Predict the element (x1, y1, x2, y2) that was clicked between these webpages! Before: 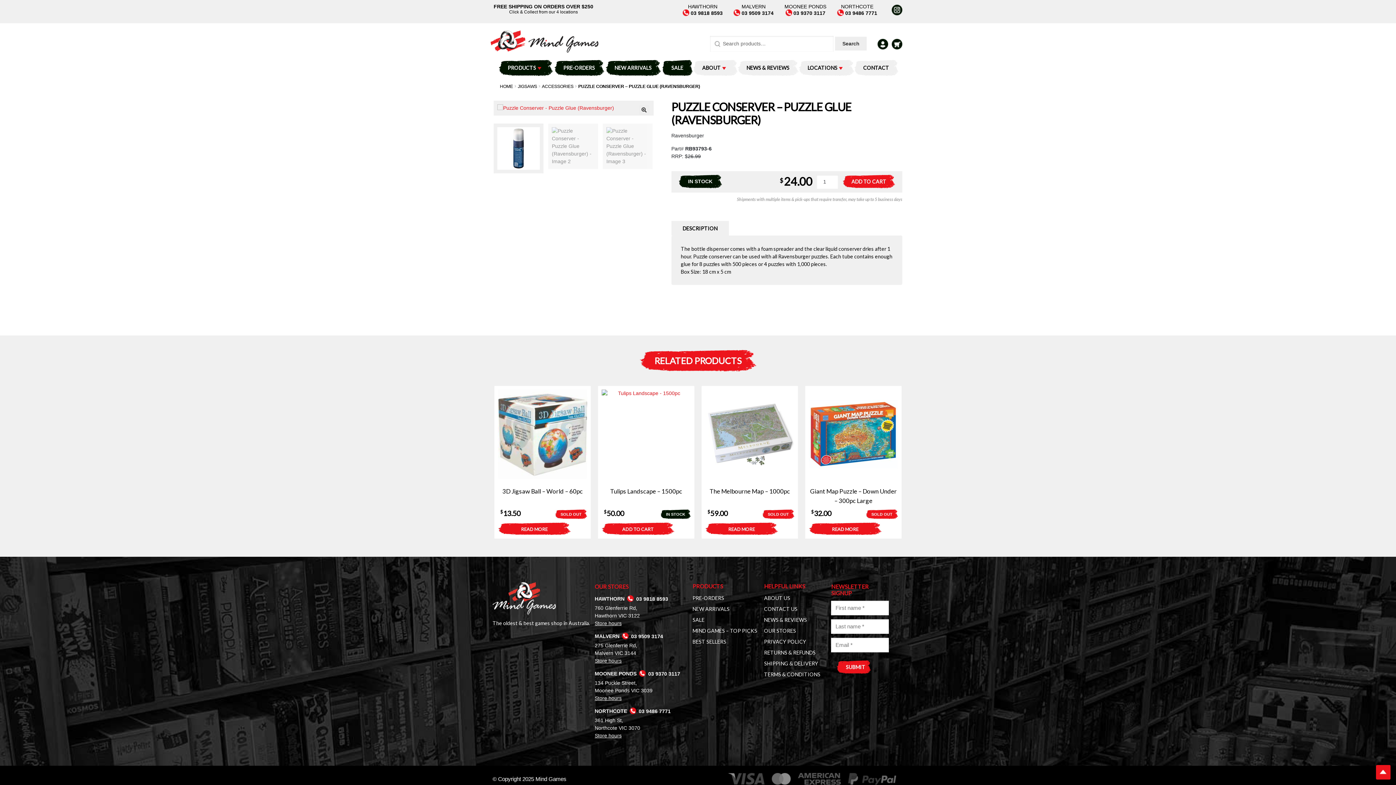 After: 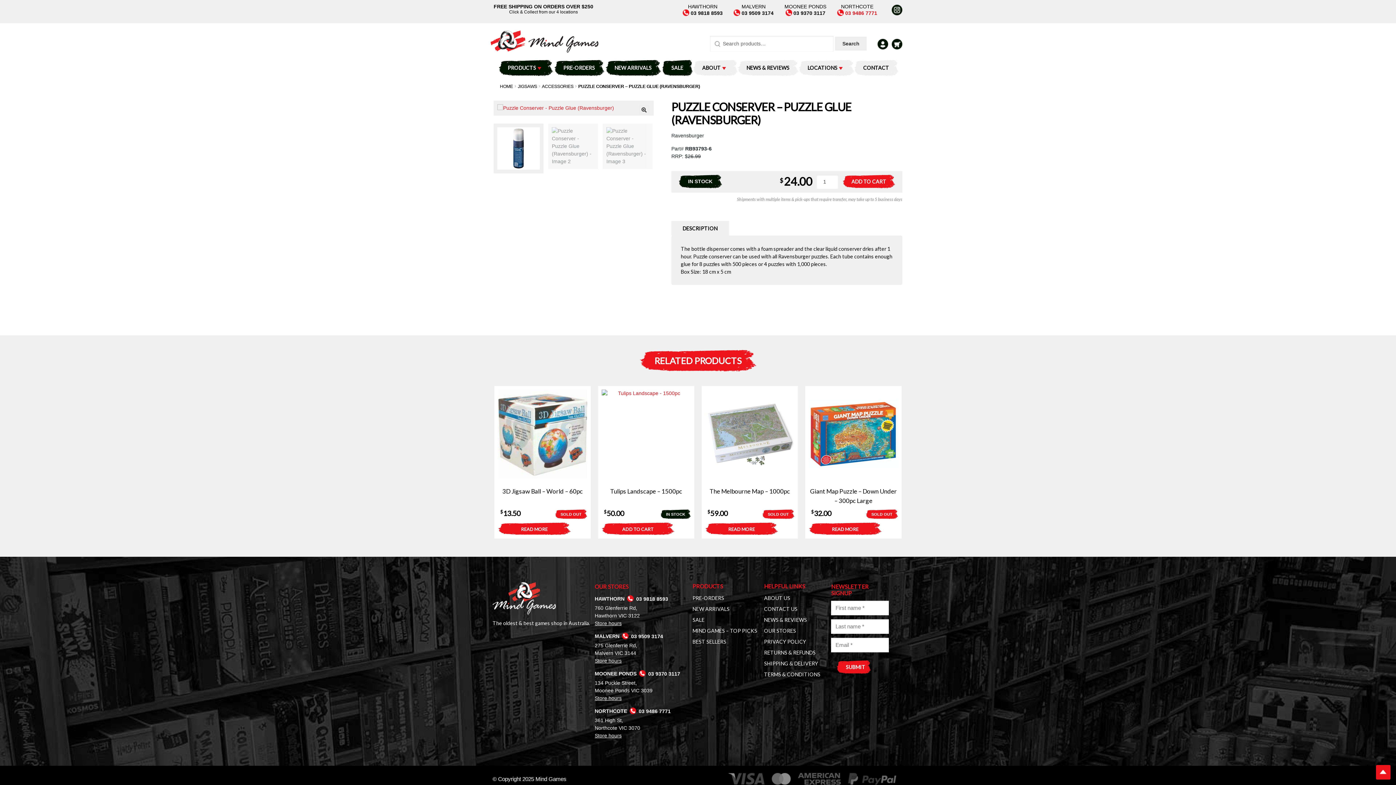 Action: bbox: (837, 10, 877, 15) label:  03 9486 7771